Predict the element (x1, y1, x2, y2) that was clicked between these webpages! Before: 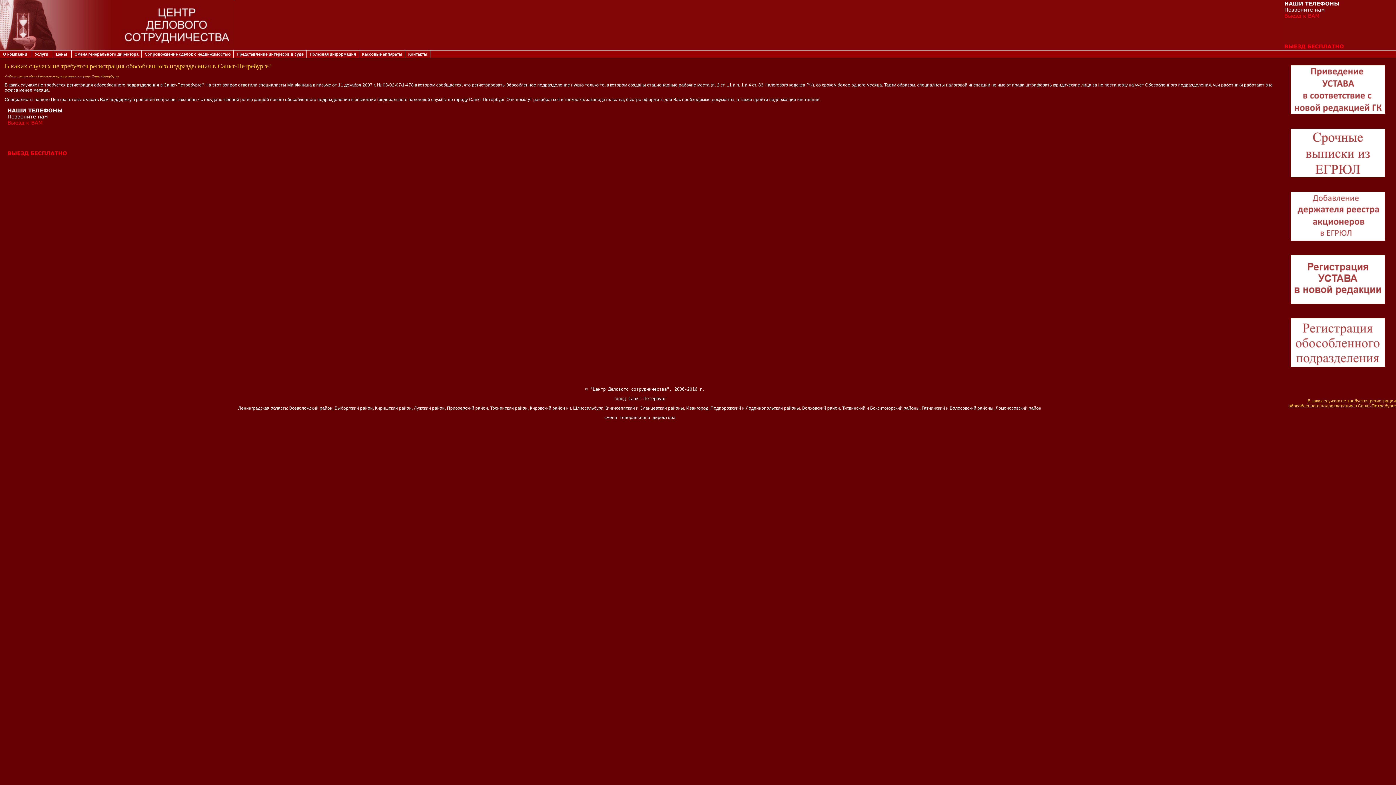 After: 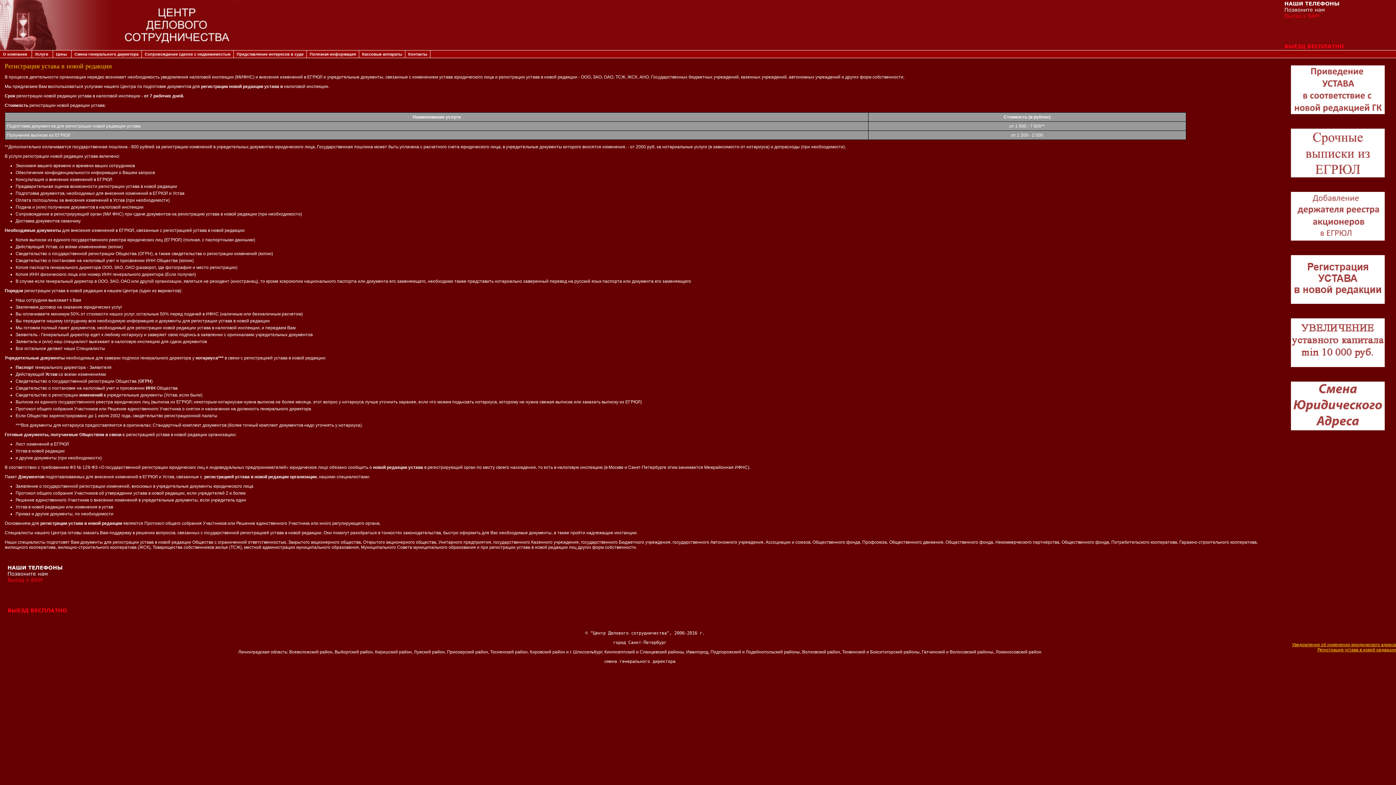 Action: bbox: (1291, 307, 1385, 312)